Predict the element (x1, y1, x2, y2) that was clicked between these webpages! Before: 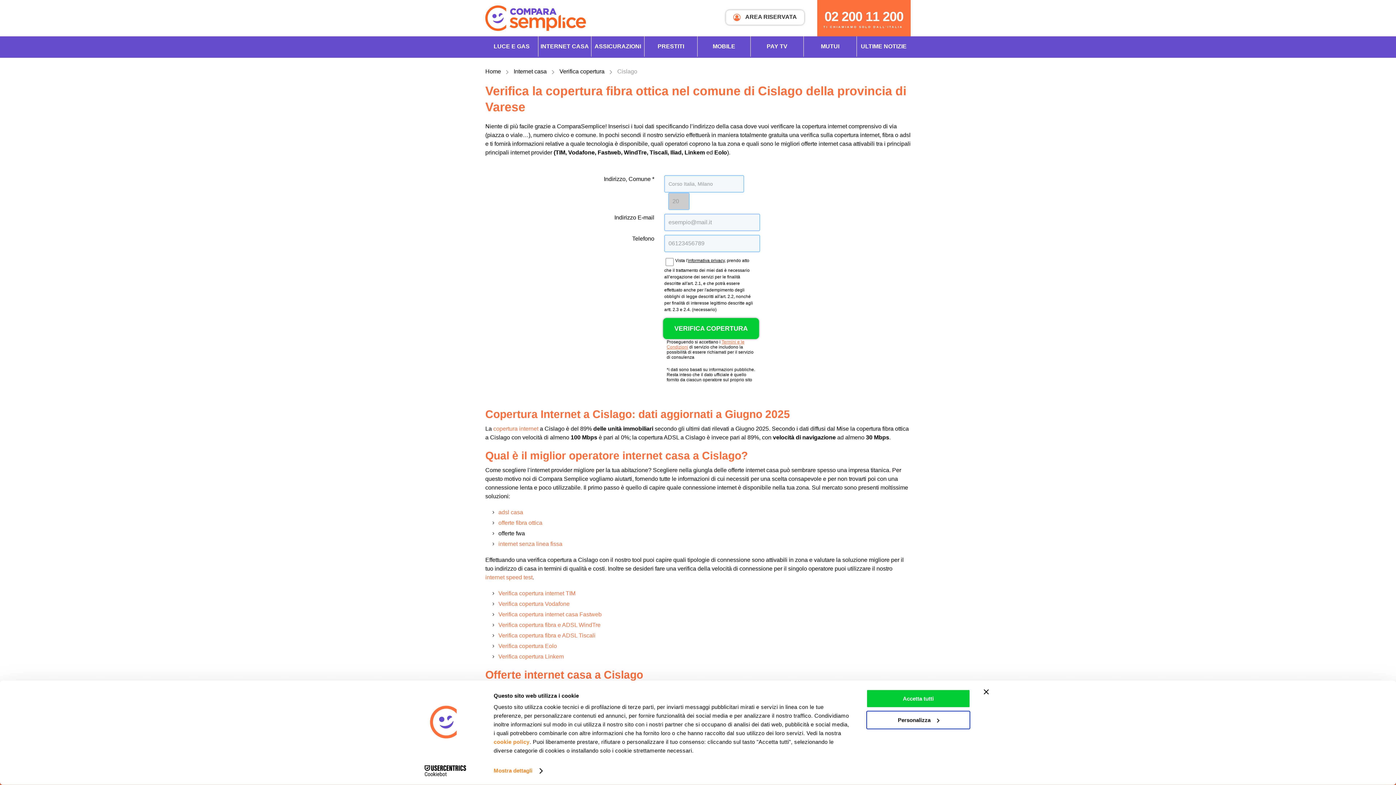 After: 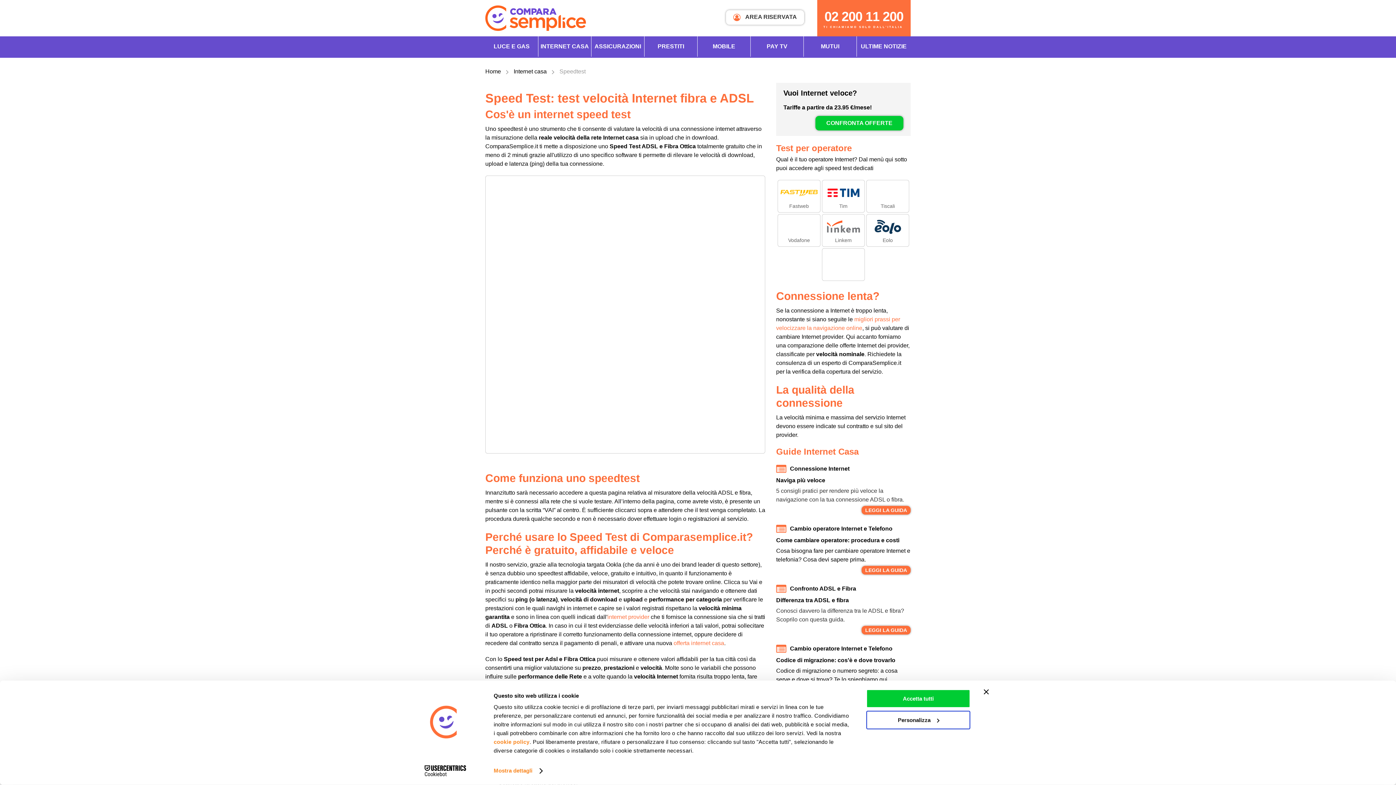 Action: label: internet speed test bbox: (485, 551, 532, 557)